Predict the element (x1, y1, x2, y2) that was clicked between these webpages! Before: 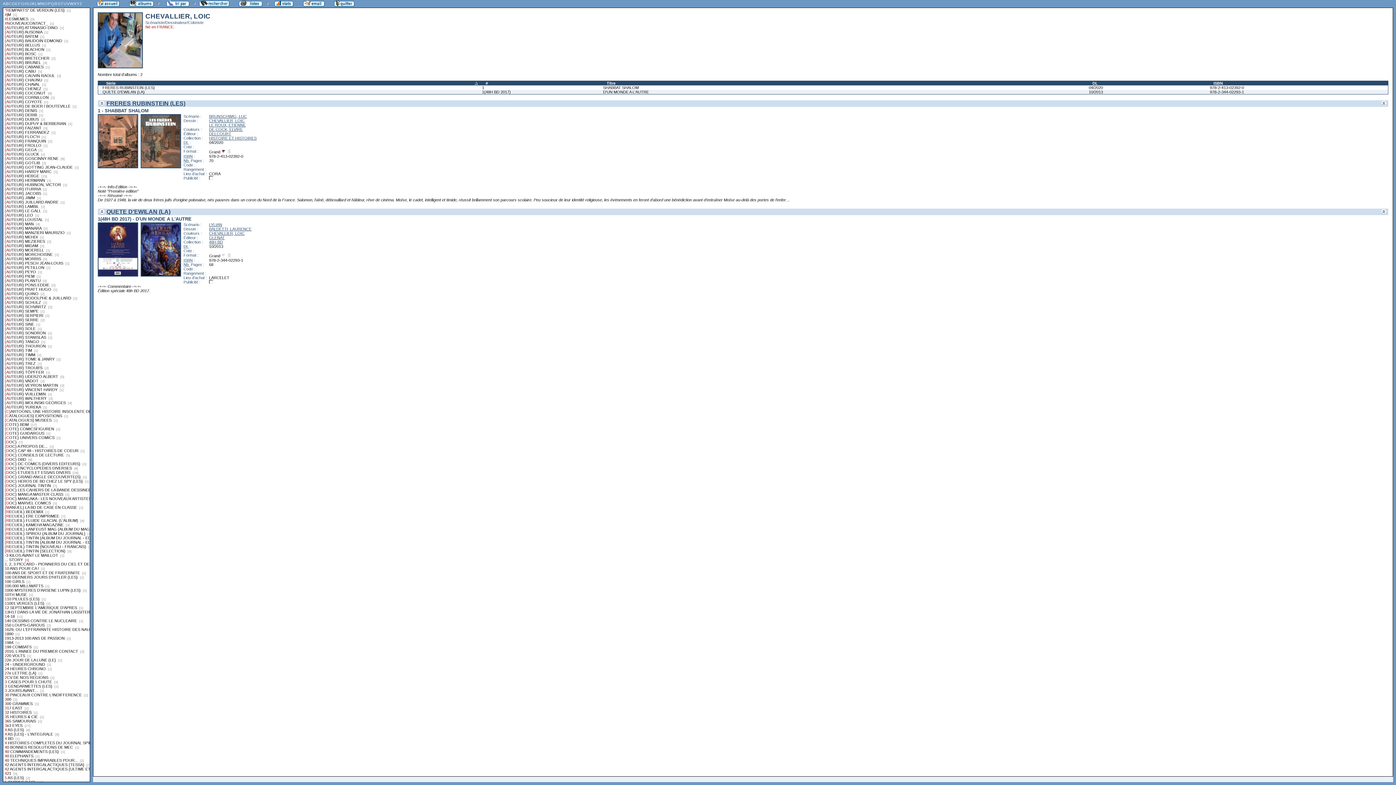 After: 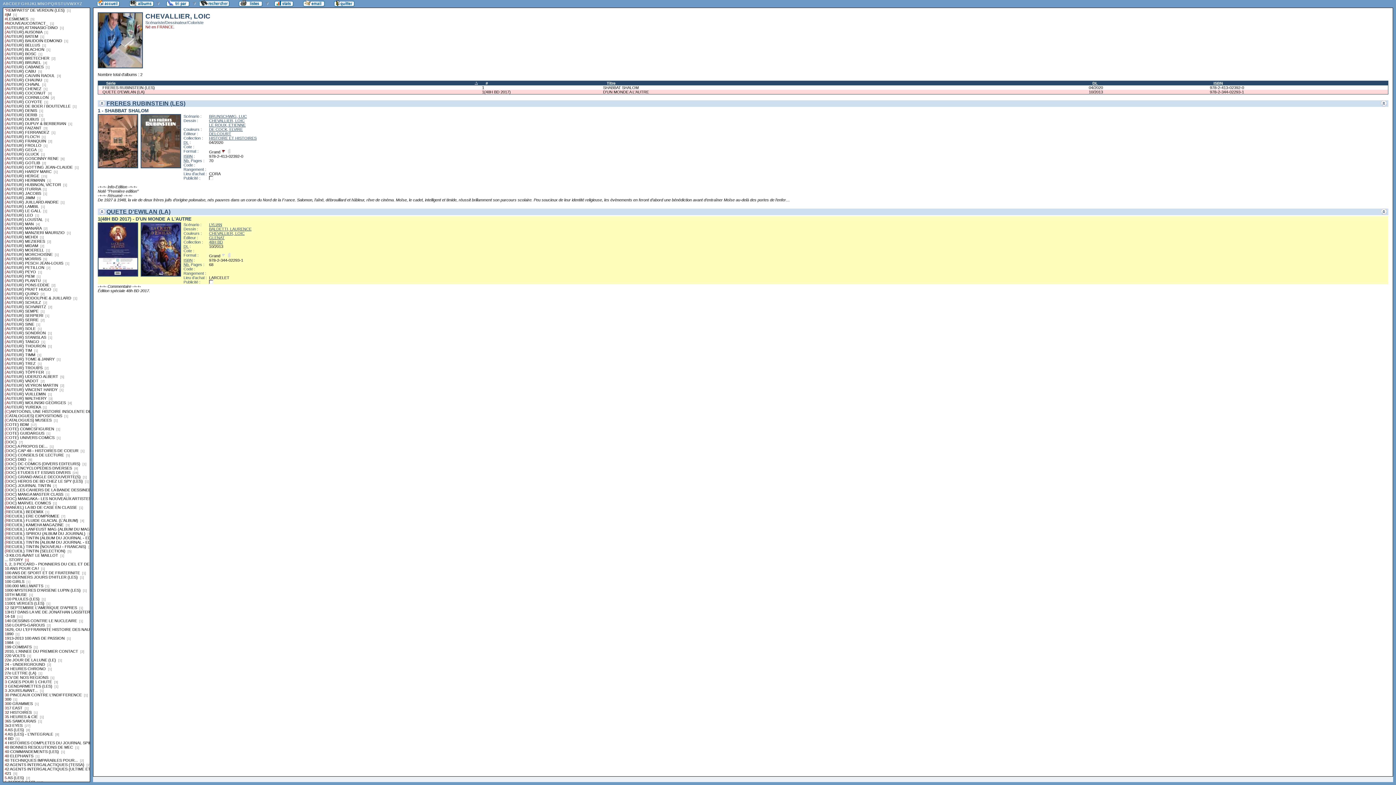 Action: label: QUETE D'EWILAN (LA) bbox: (102, 89, 477, 94)